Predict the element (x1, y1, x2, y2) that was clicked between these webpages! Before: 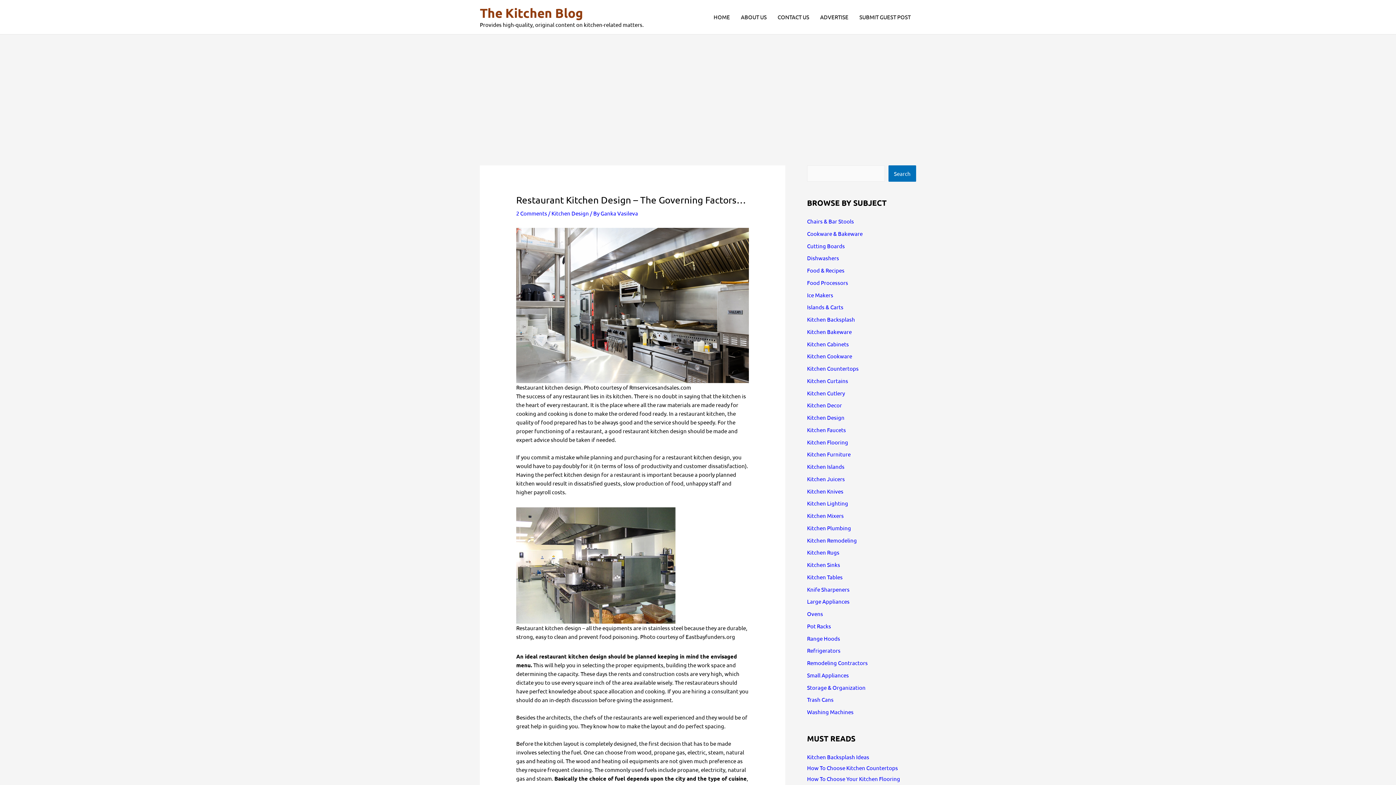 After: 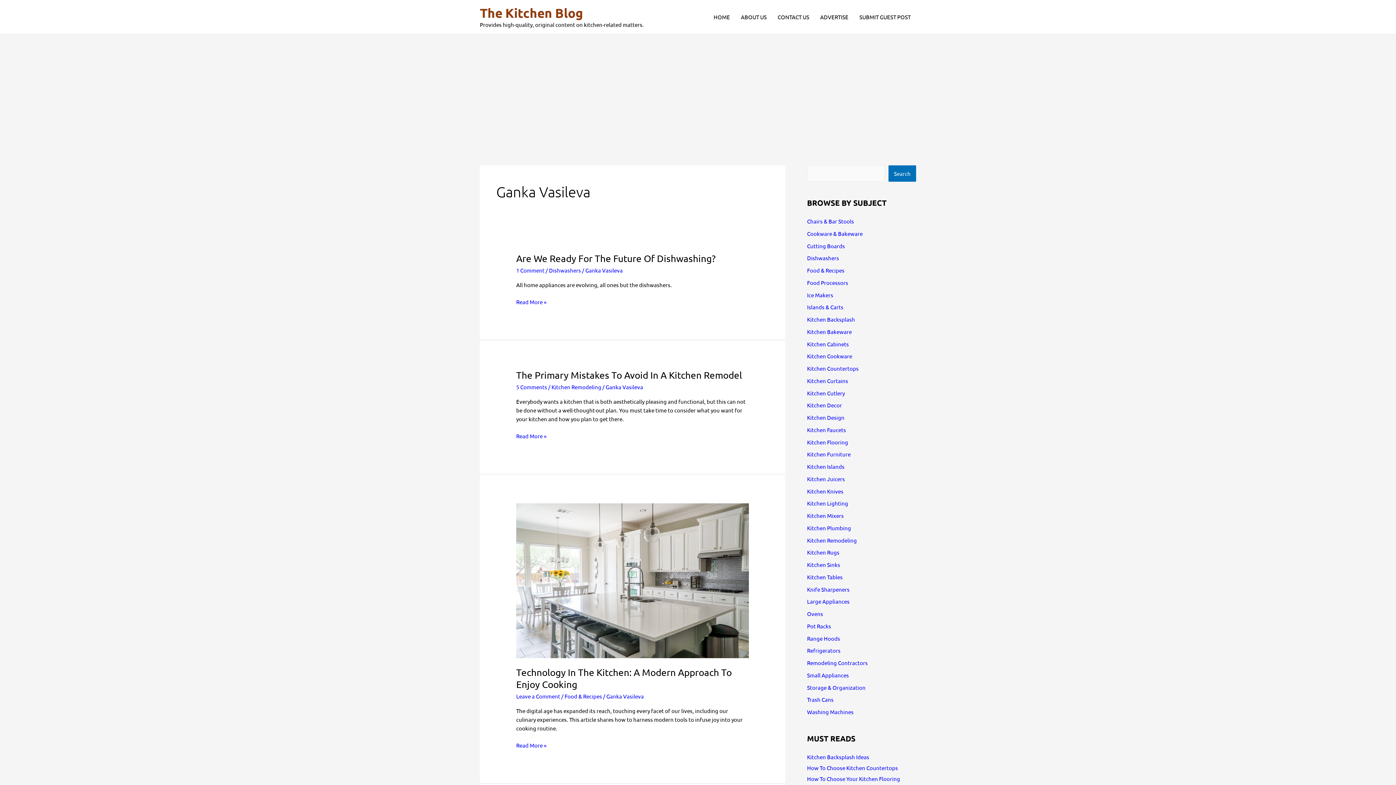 Action: label: Ganka Vasileva bbox: (600, 209, 638, 216)